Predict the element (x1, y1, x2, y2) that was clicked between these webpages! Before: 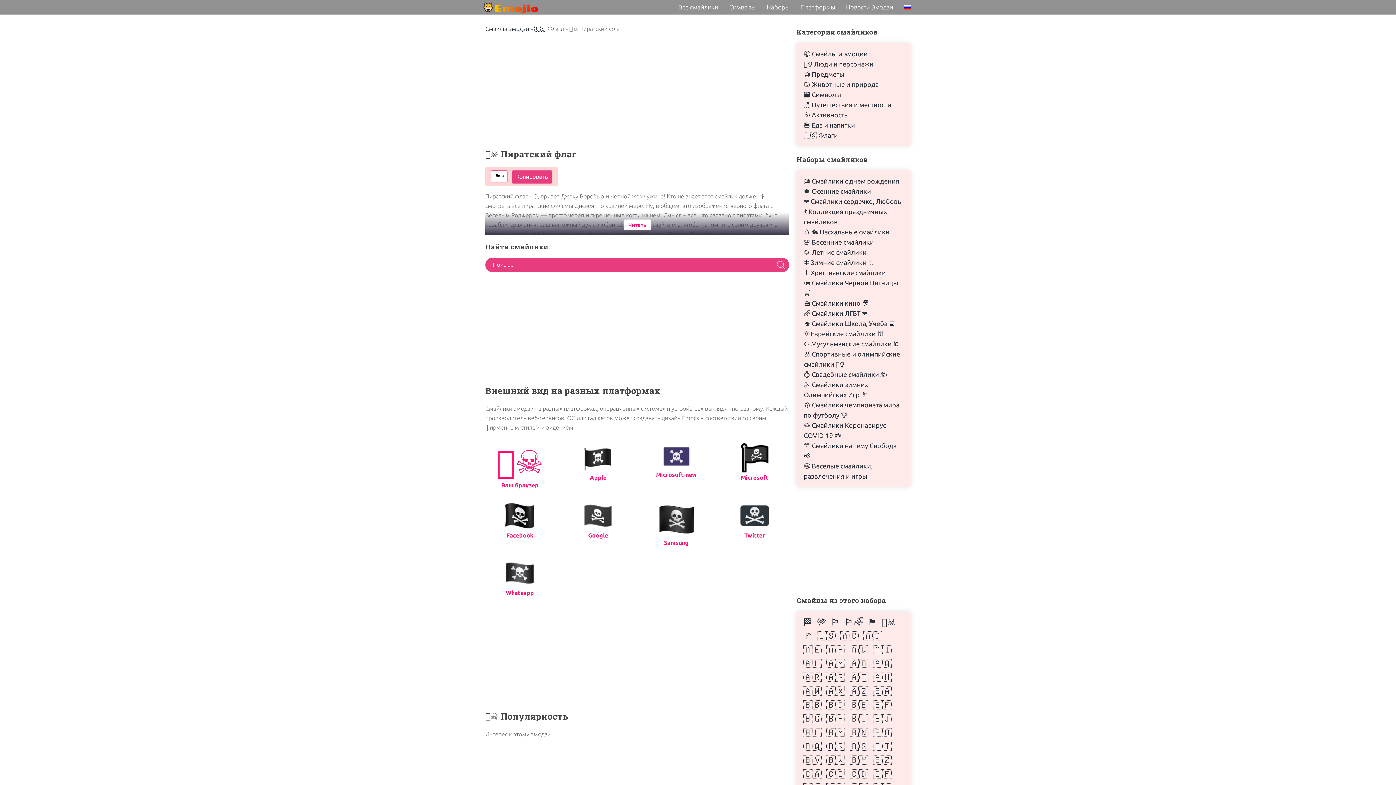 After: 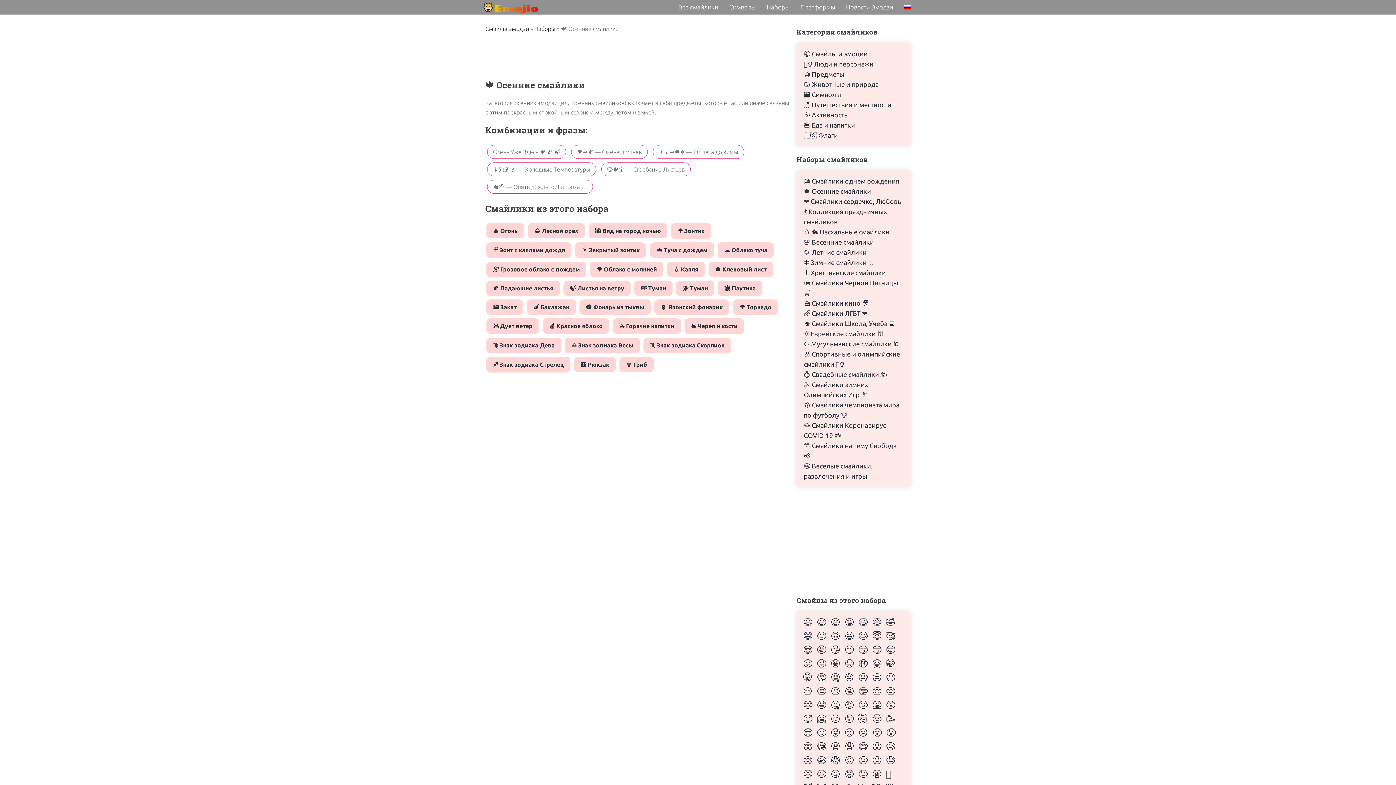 Action: bbox: (804, 186, 903, 196) label: 🍁 Осенние смайлики